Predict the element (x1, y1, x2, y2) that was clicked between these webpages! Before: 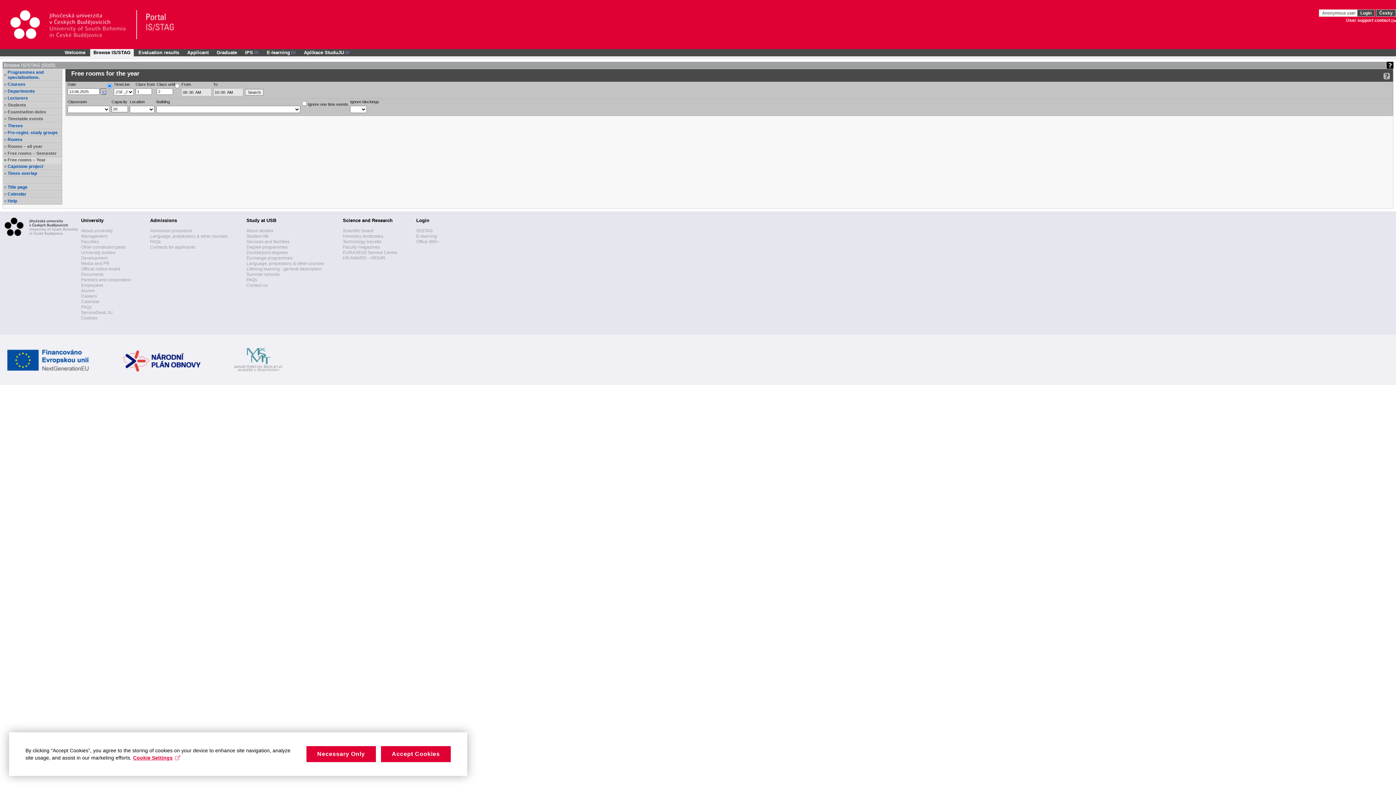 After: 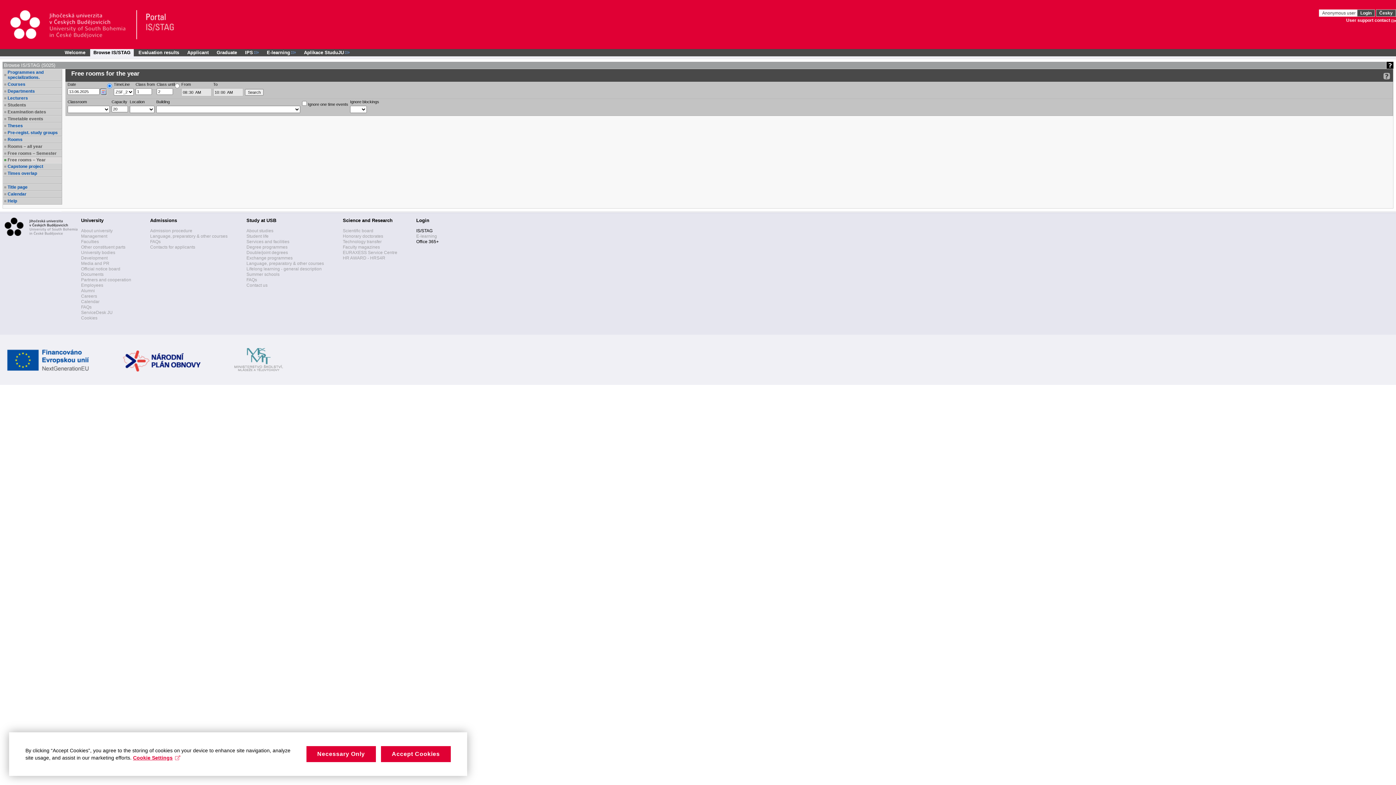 Action: label: E-learning bbox: (416, 233, 437, 238)